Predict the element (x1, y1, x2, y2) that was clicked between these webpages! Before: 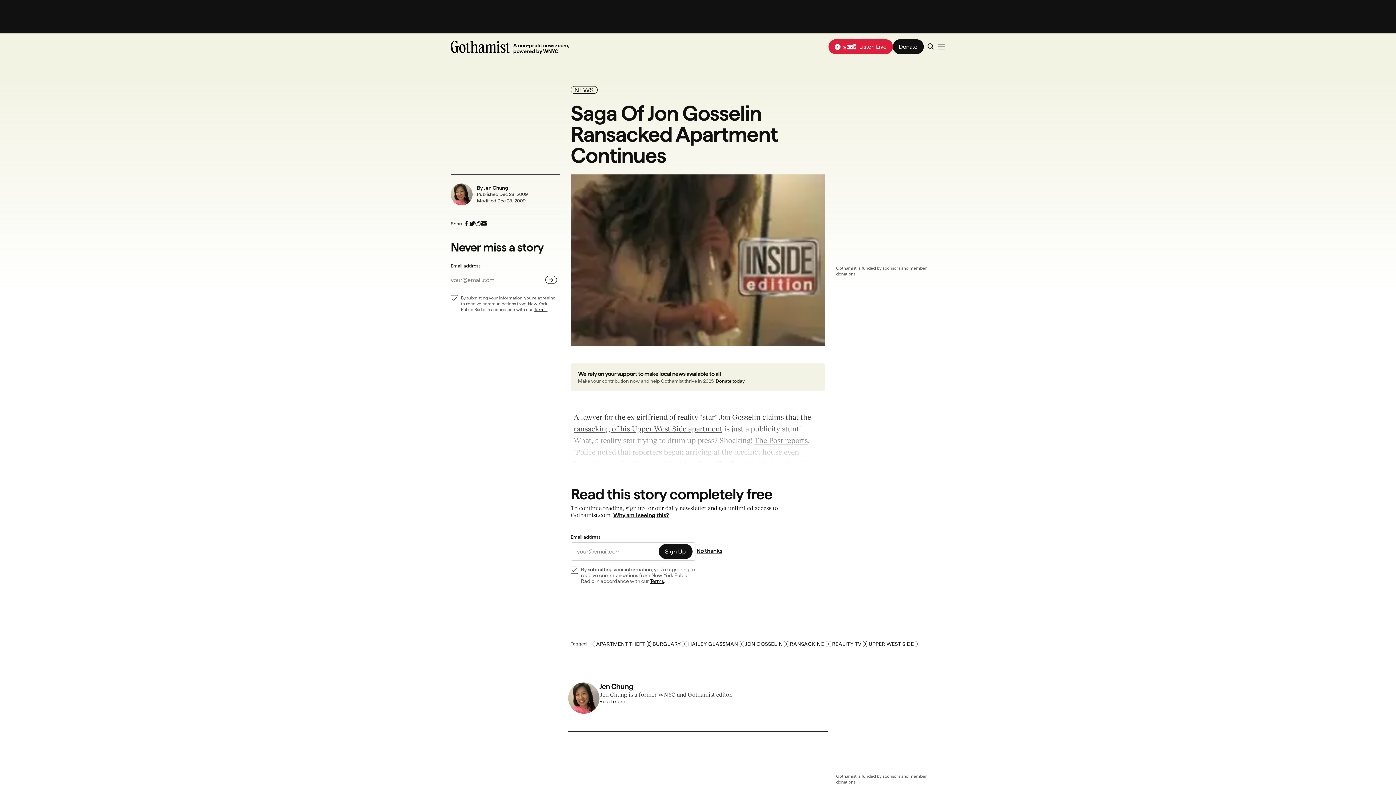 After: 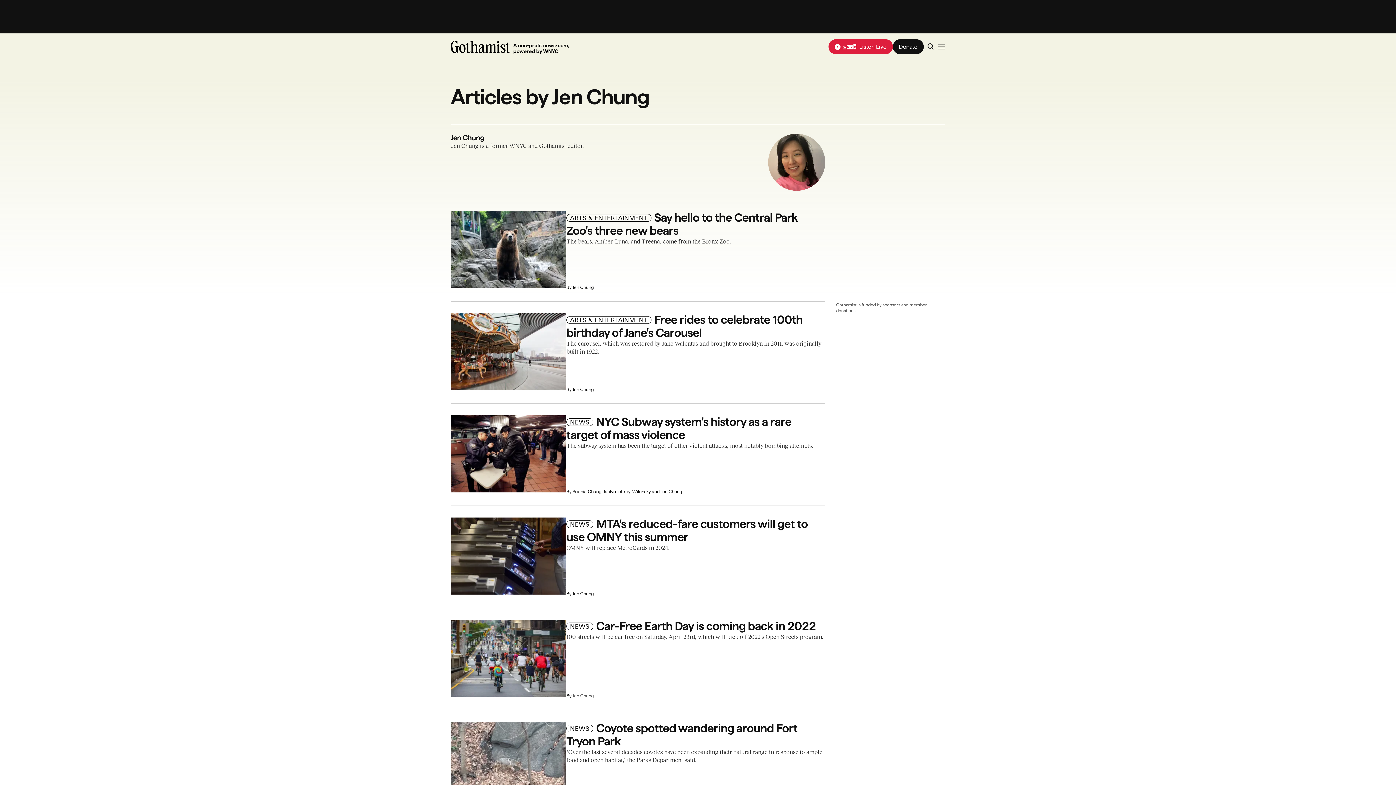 Action: bbox: (568, 682, 599, 714)